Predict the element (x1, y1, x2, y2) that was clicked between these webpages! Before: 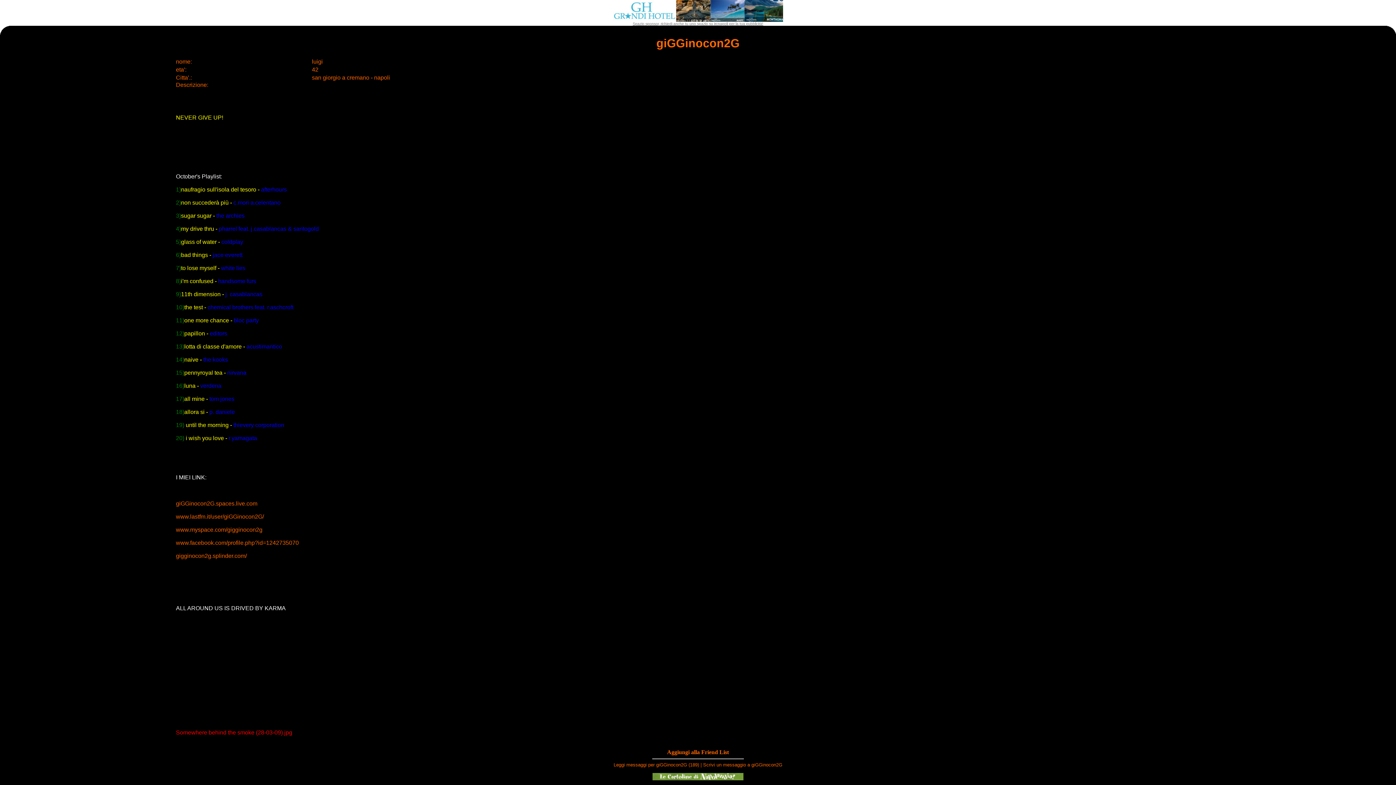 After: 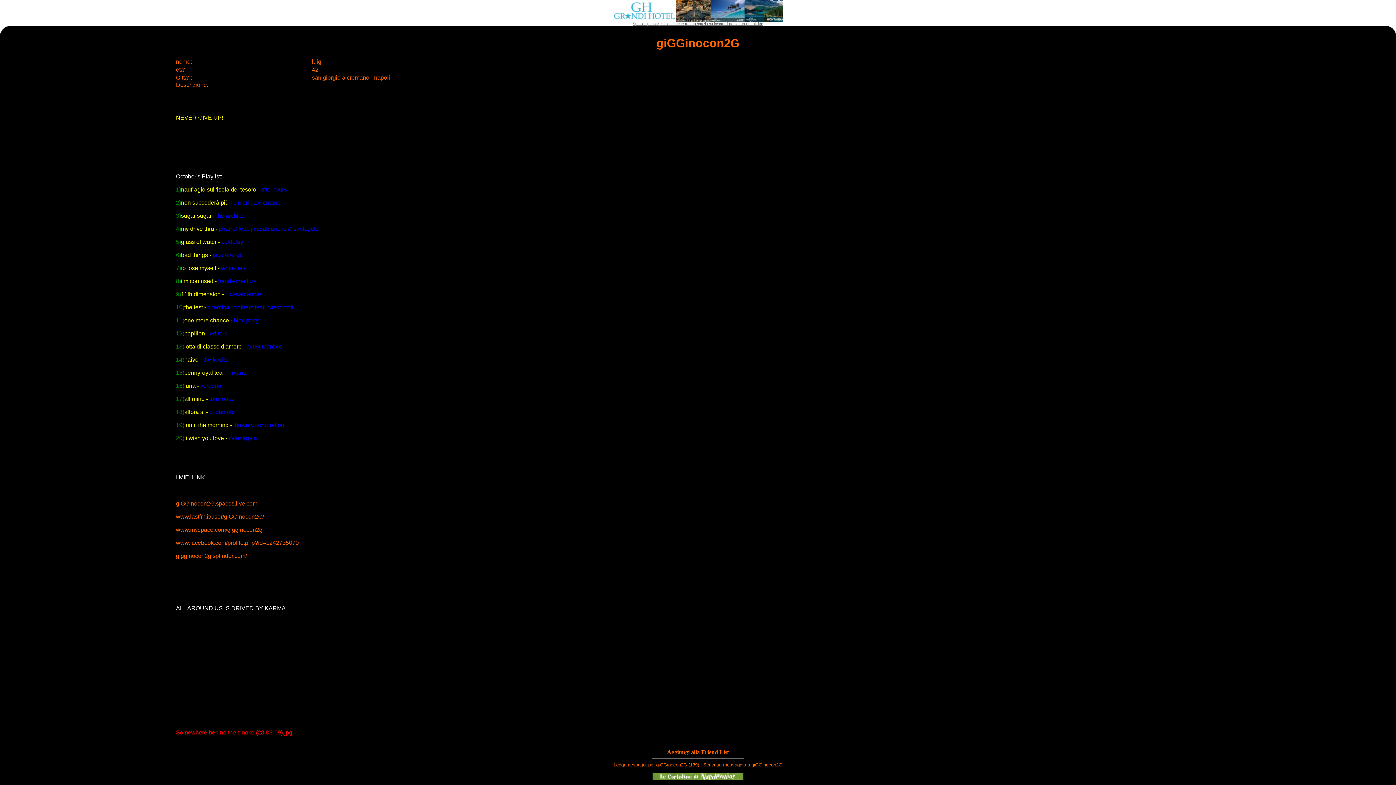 Action: bbox: (632, 20, 763, 26) label: Spazio sponsor, richiedi anche tu uno spazio su ircnapoli per la tua pubblicità!